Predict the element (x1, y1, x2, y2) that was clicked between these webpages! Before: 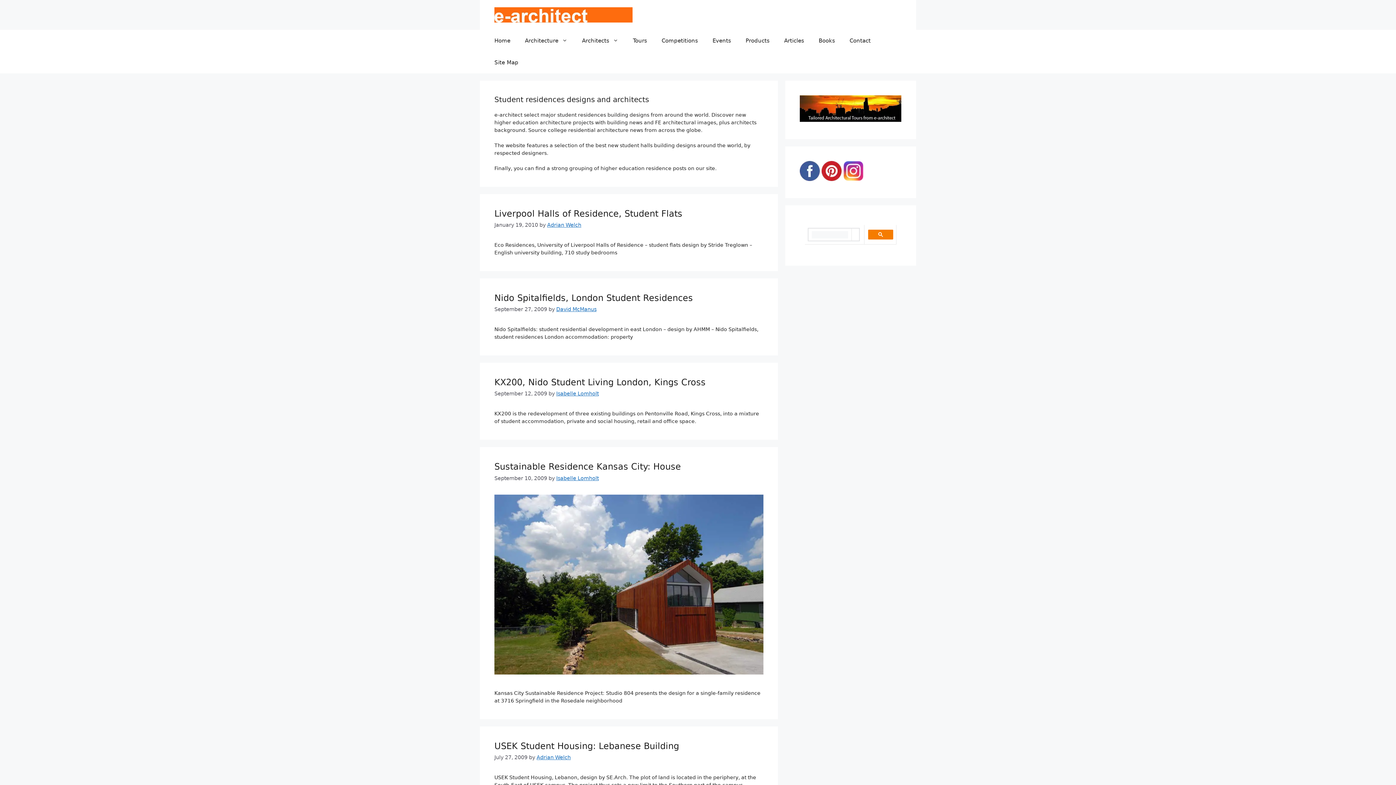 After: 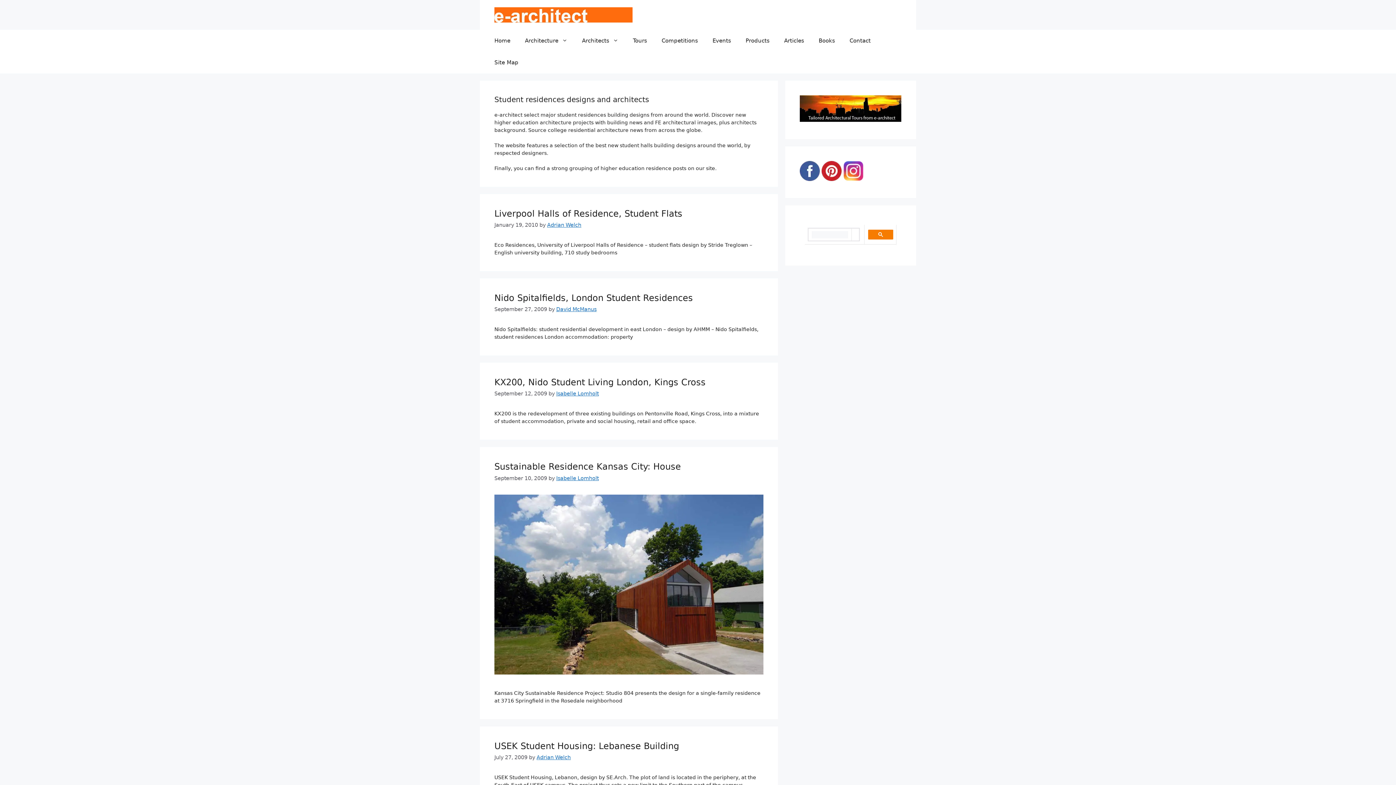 Action: bbox: (800, 175, 820, 182)